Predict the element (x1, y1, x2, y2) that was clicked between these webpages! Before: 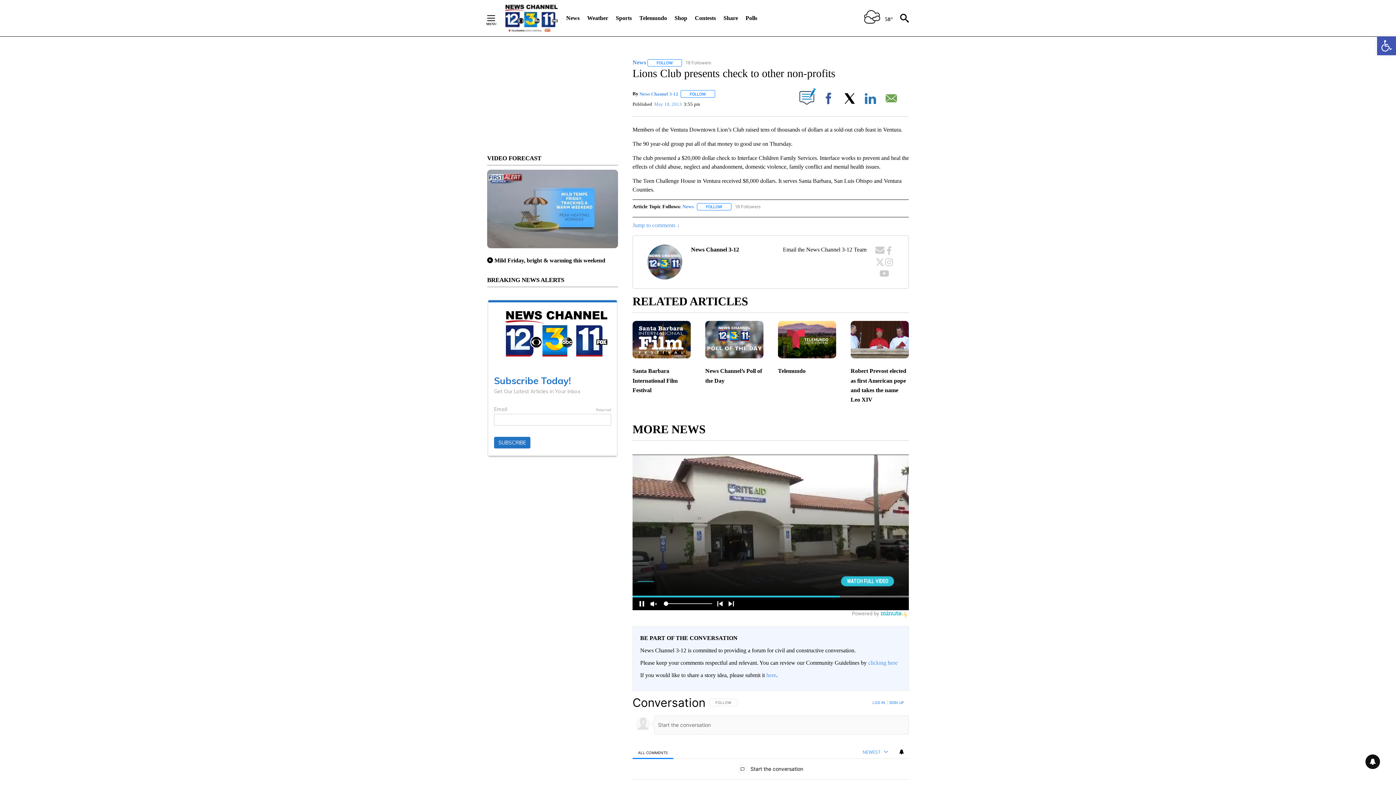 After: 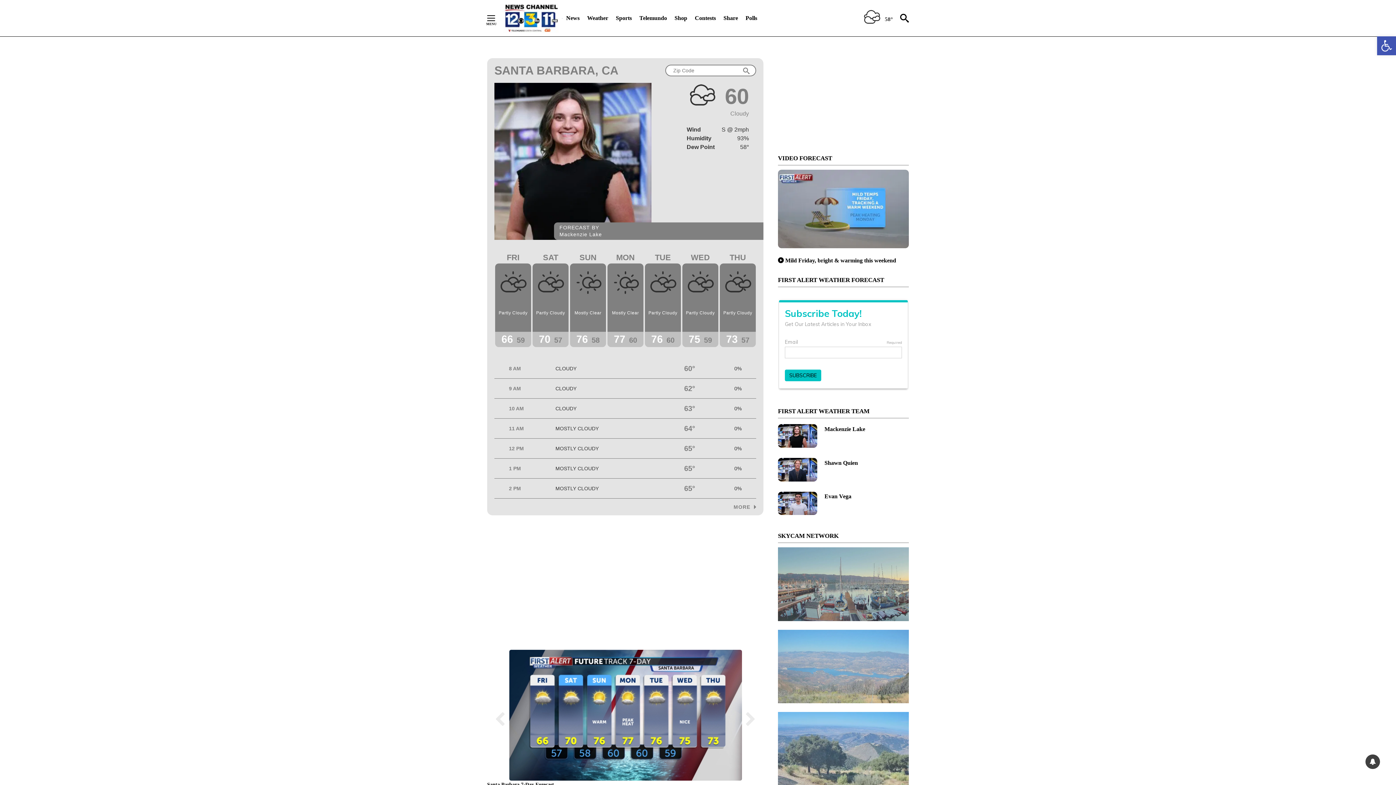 Action: bbox: (587, 10, 608, 26) label: Weather